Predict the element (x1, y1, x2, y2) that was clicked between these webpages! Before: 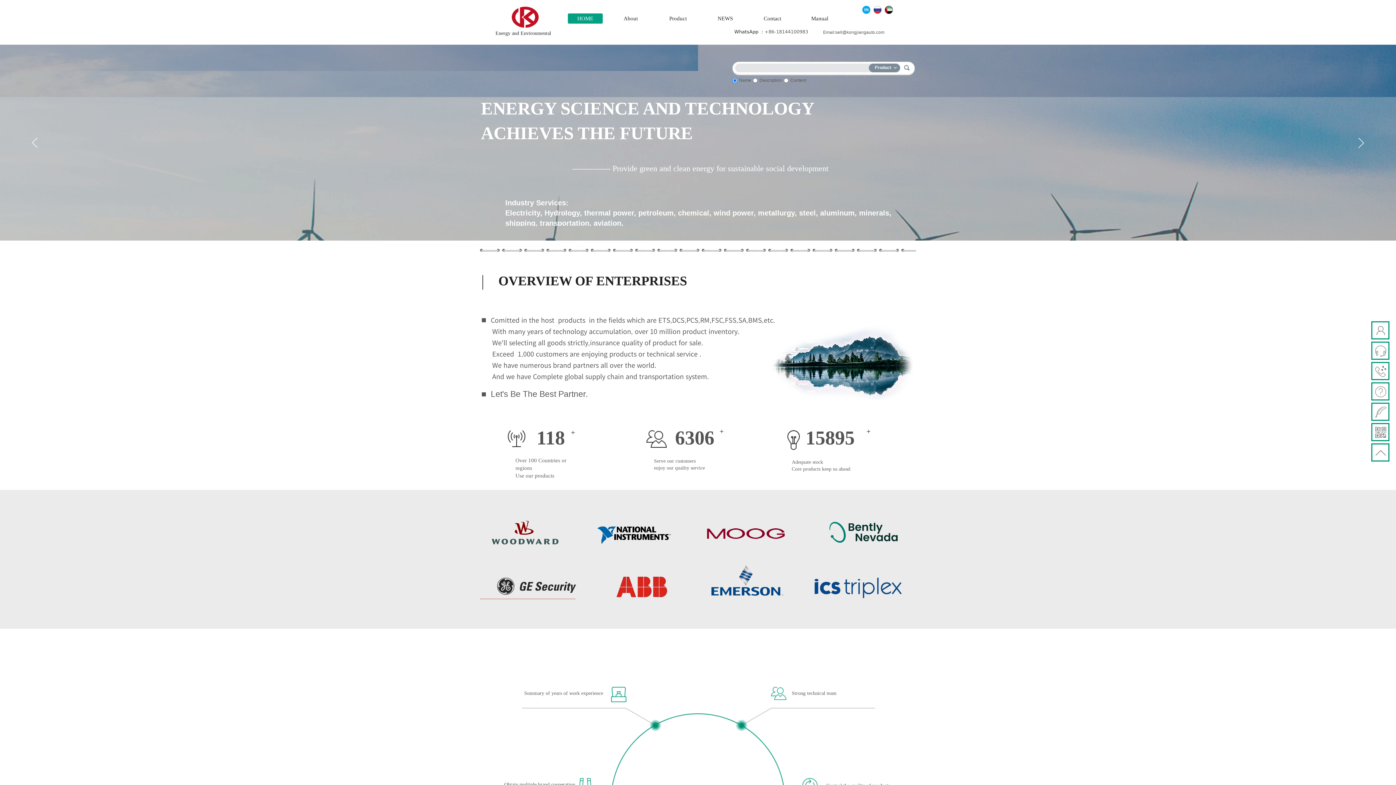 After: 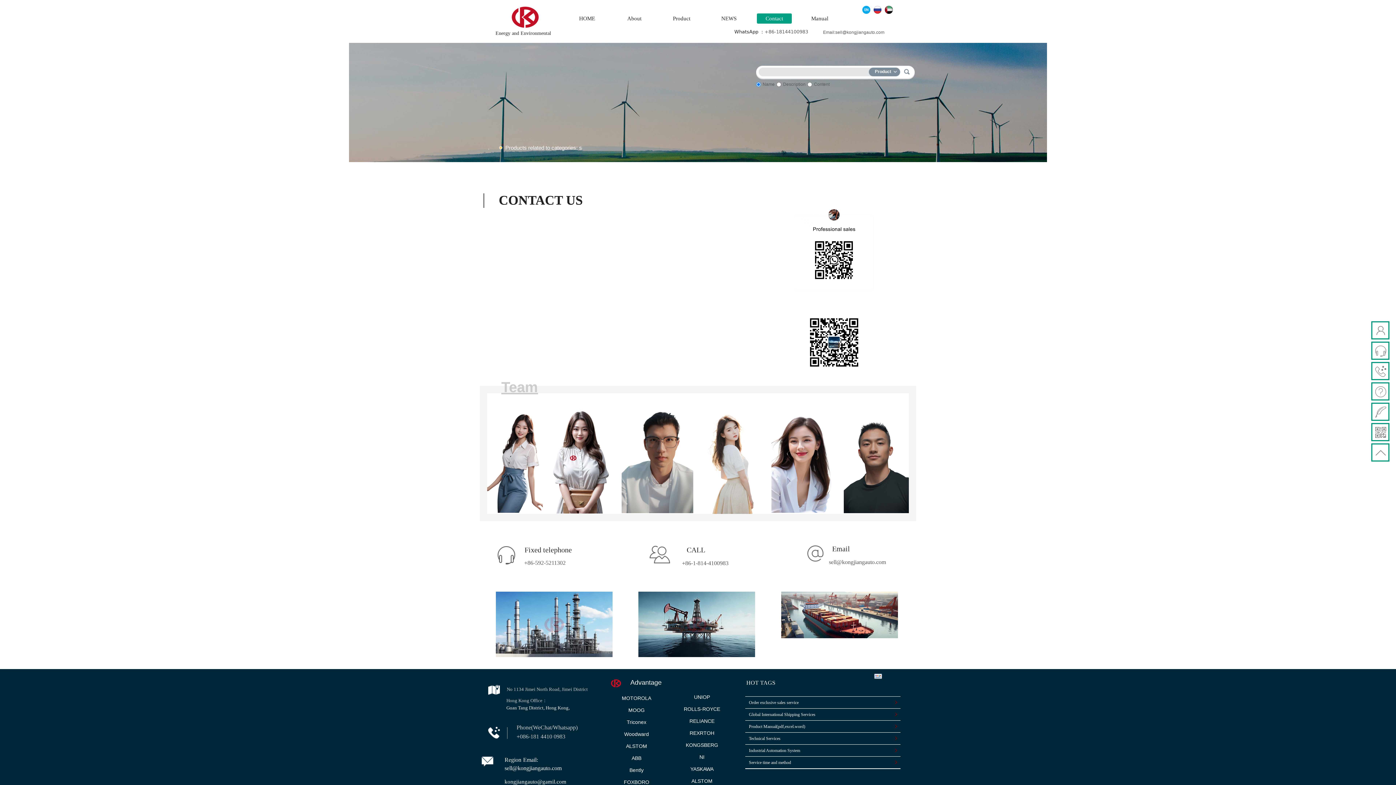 Action: bbox: (750, 8, 794, 28) label: Contact